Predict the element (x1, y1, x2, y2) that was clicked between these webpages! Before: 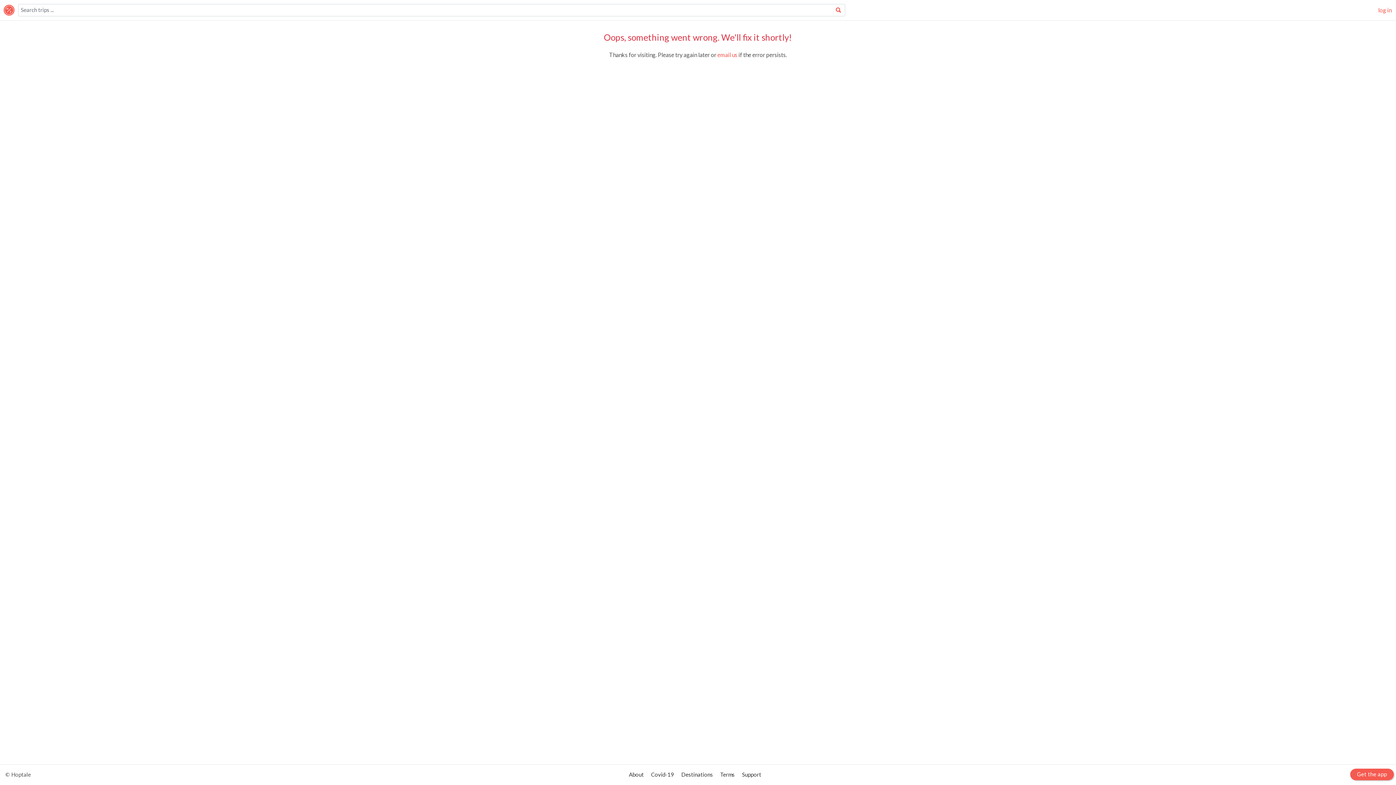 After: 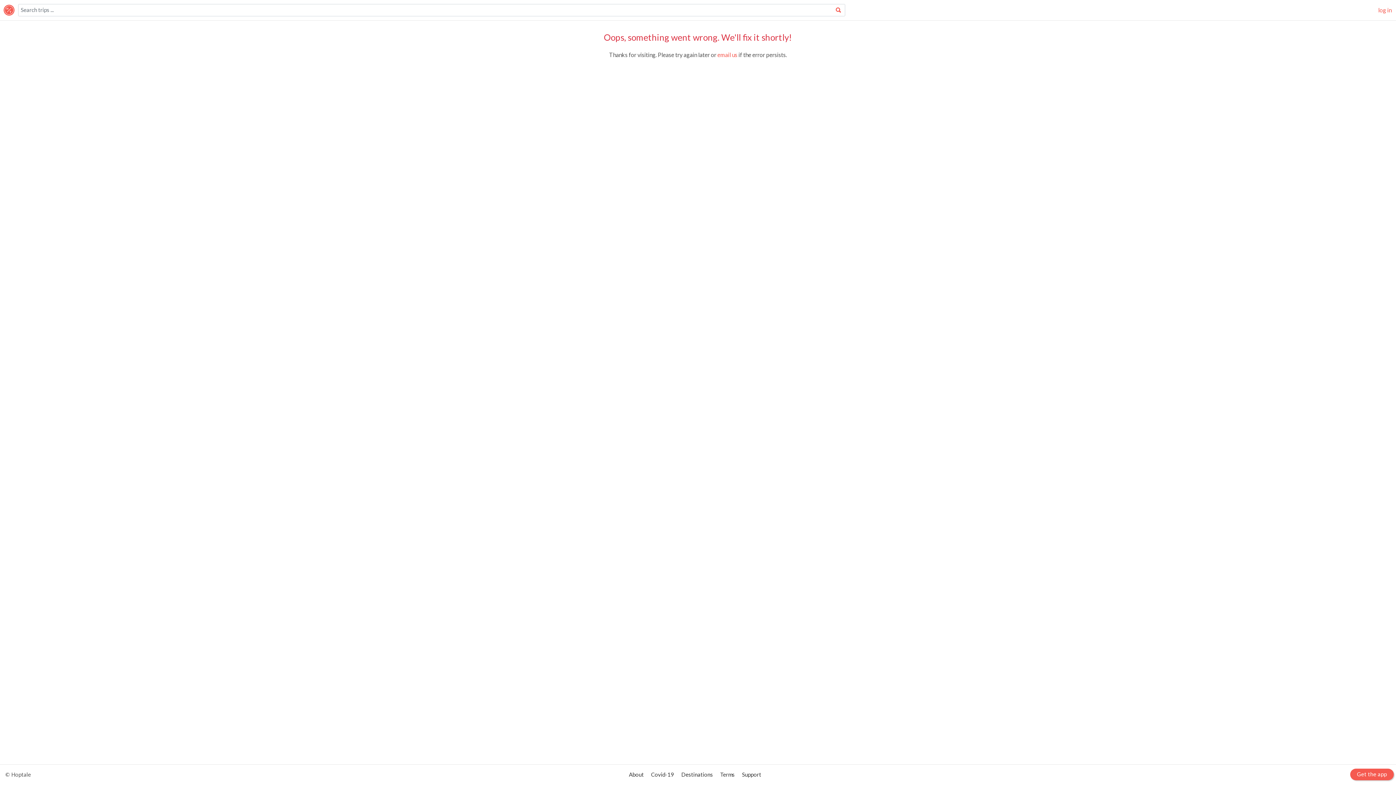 Action: bbox: (0, 1, 14, 17)